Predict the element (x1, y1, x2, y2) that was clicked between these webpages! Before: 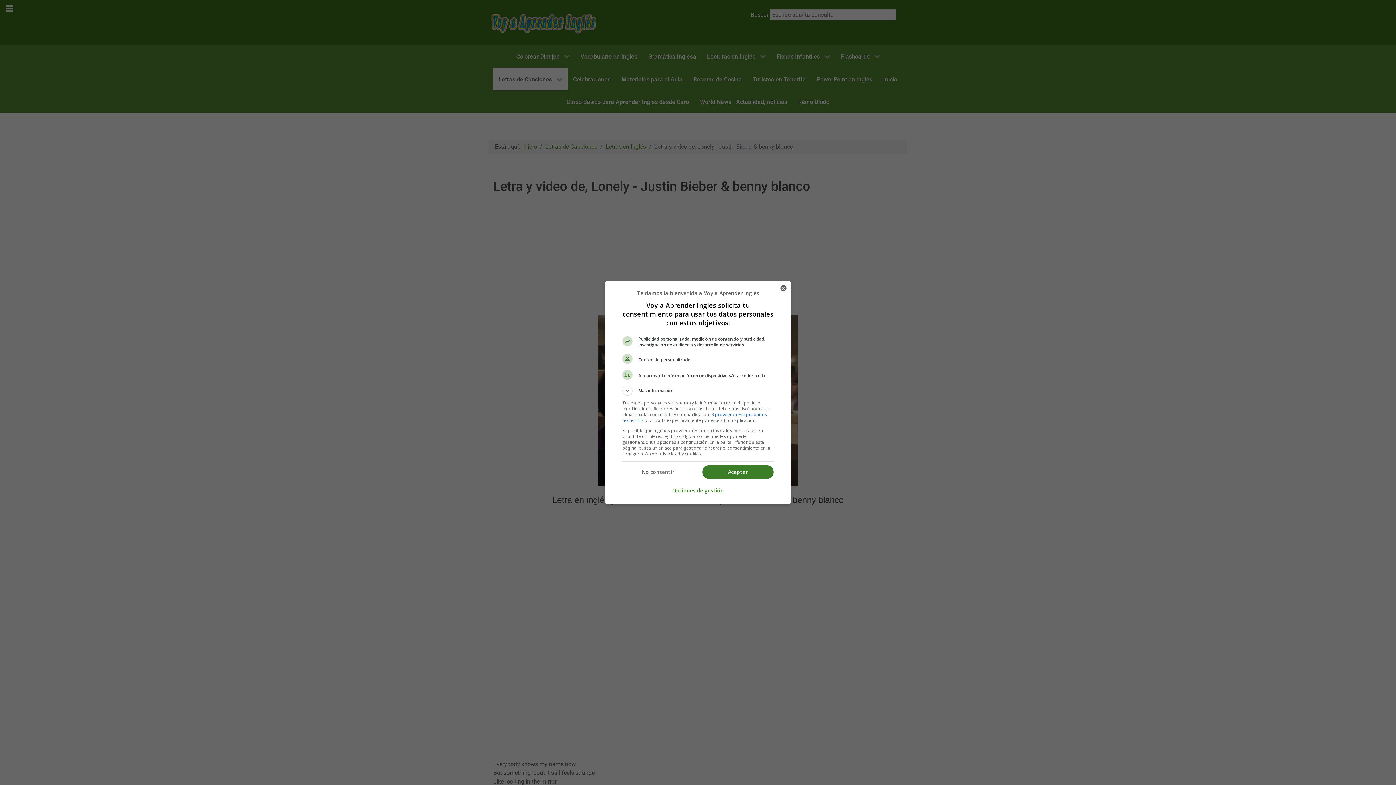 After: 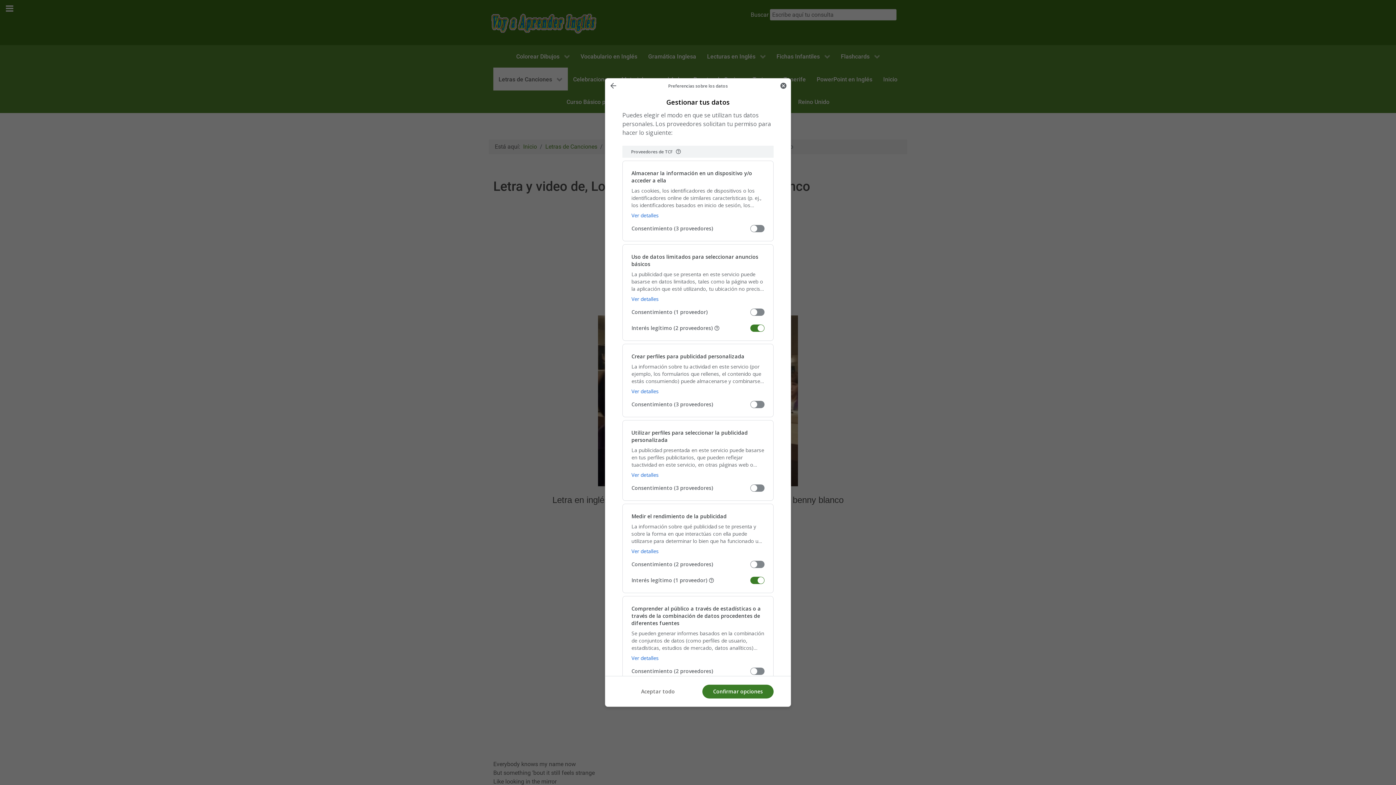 Action: label: Opciones de gestión bbox: (672, 483, 724, 498)